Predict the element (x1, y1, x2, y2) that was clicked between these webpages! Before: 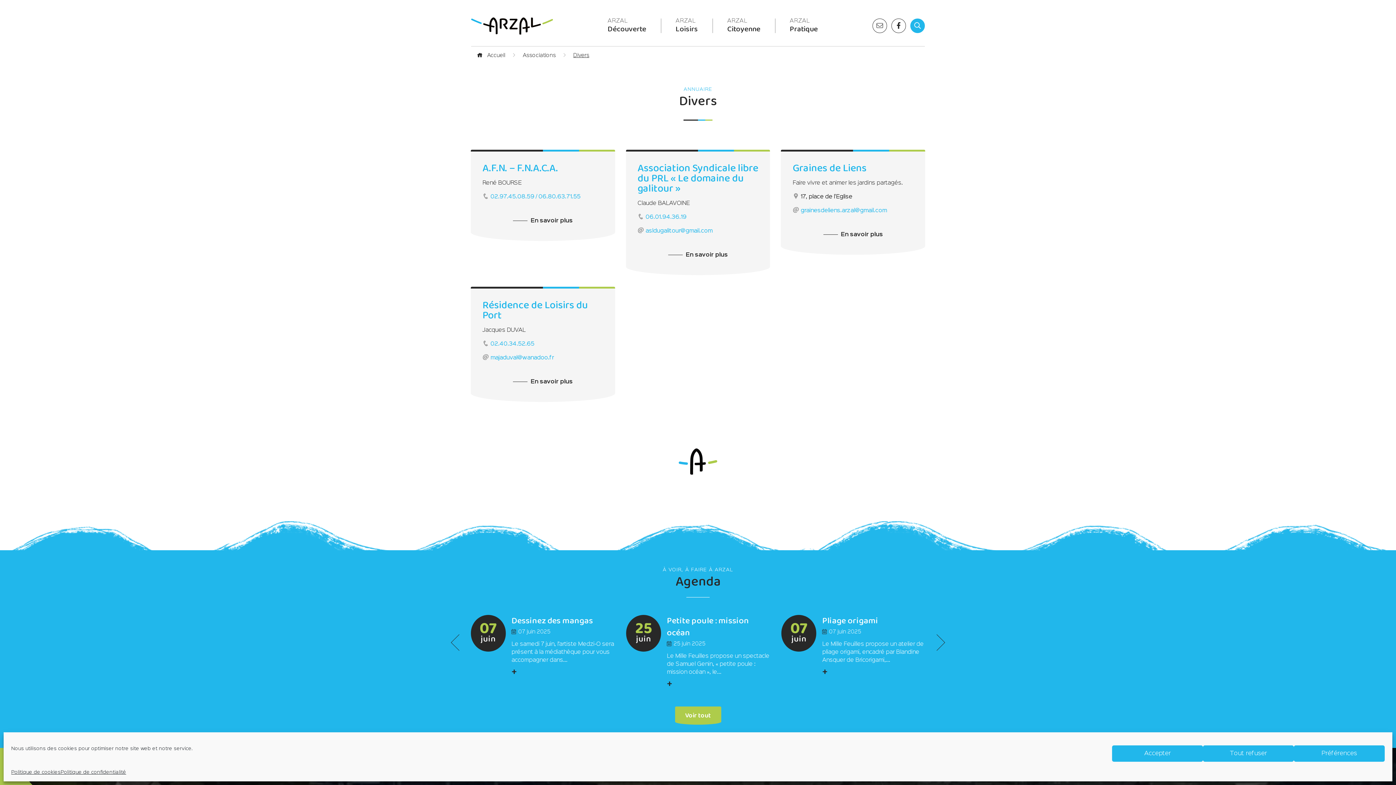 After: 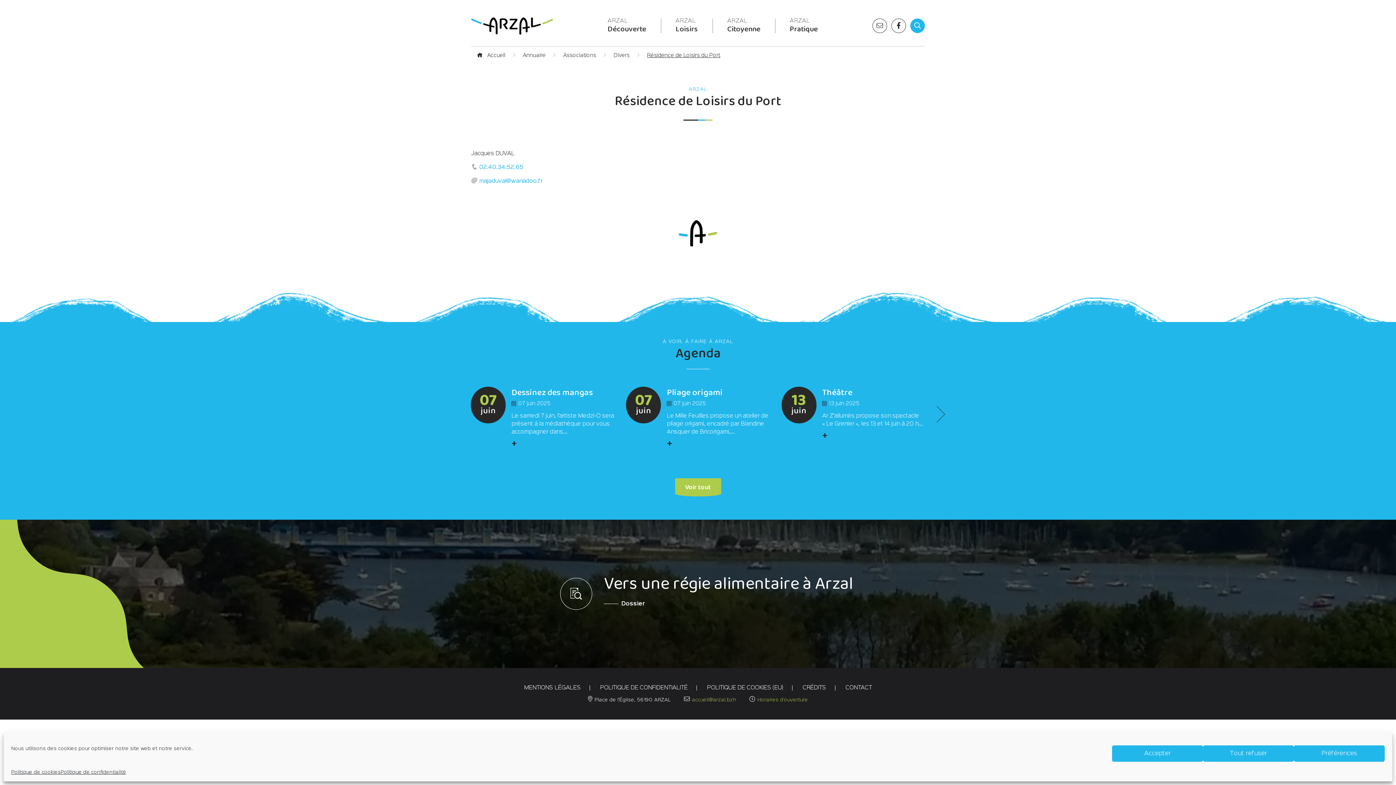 Action: label: En savoir plus bbox: (482, 379, 603, 384)